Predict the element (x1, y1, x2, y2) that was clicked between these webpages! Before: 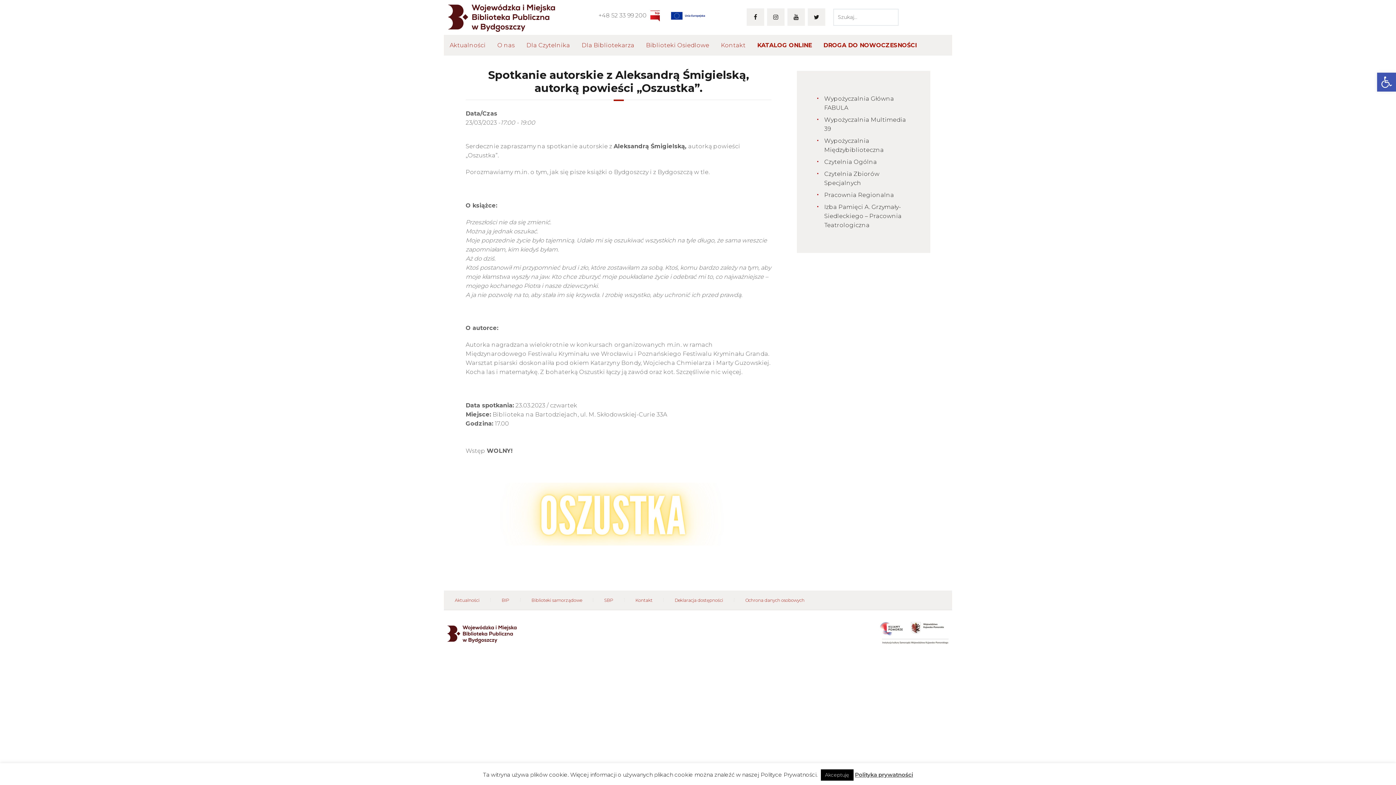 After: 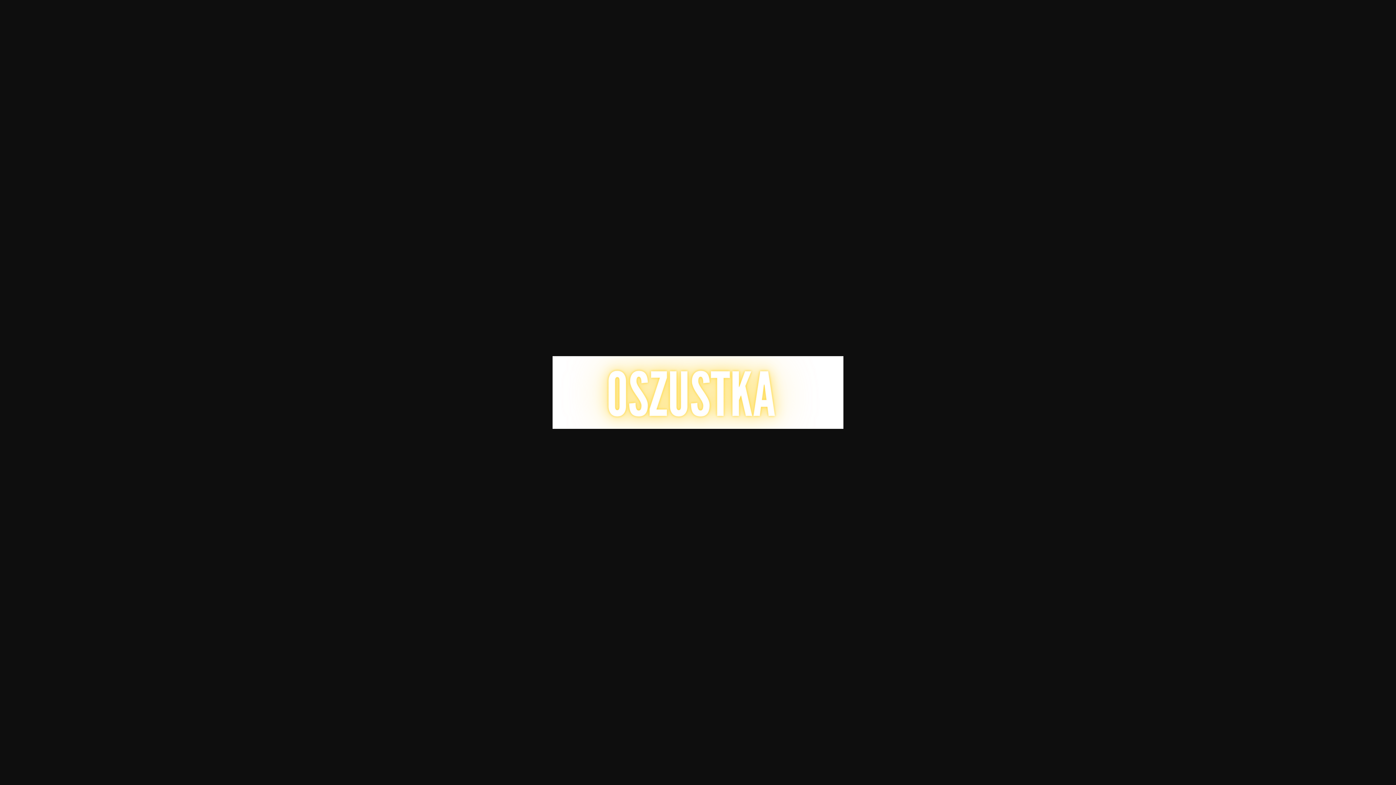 Action: bbox: (465, 482, 771, 545)